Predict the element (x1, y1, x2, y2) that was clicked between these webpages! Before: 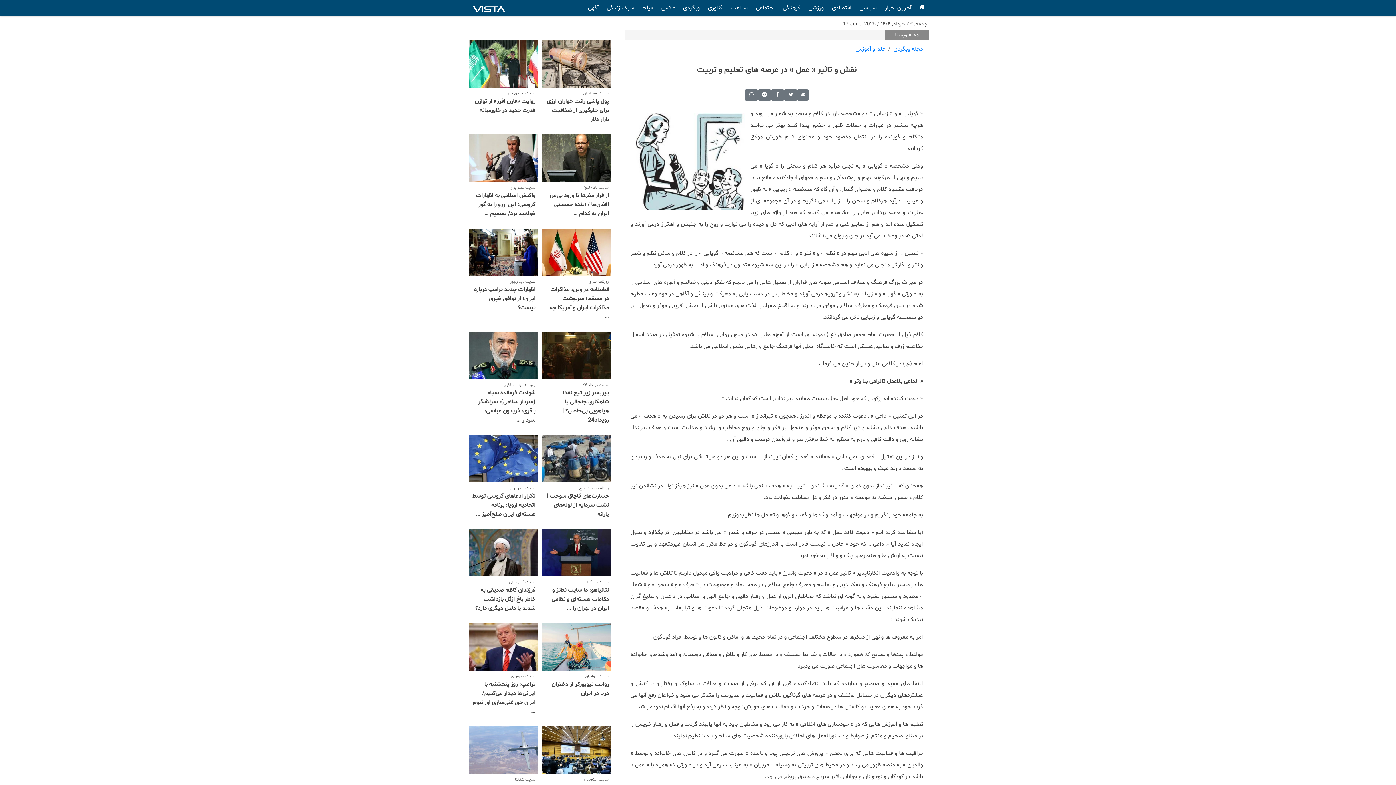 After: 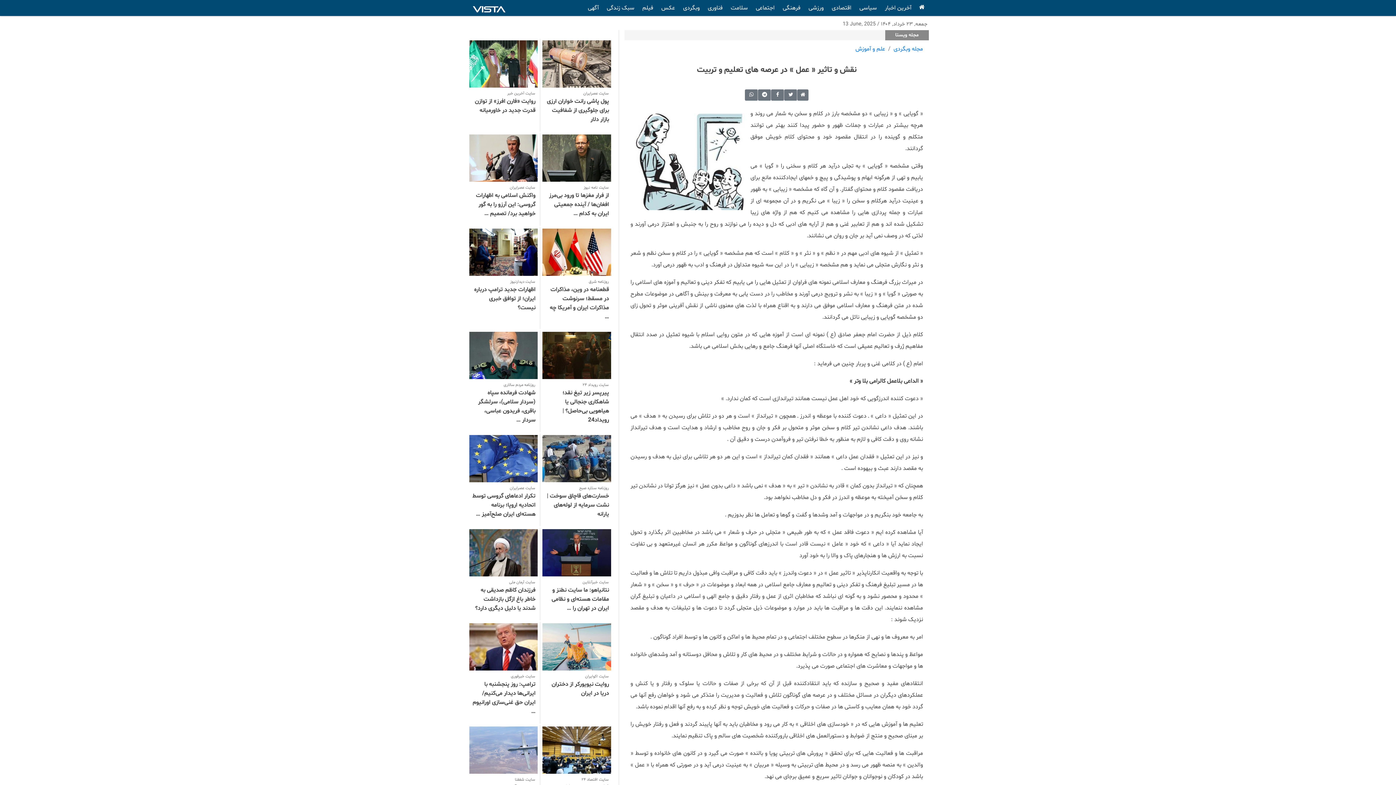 Action: bbox: (468, 529, 538, 619) label: سایت آرمان ملی
فرزندان کاظم صدیقی به خاطر باغ ازگل بازداشت شدند یا دلیل دیگری دارد؟